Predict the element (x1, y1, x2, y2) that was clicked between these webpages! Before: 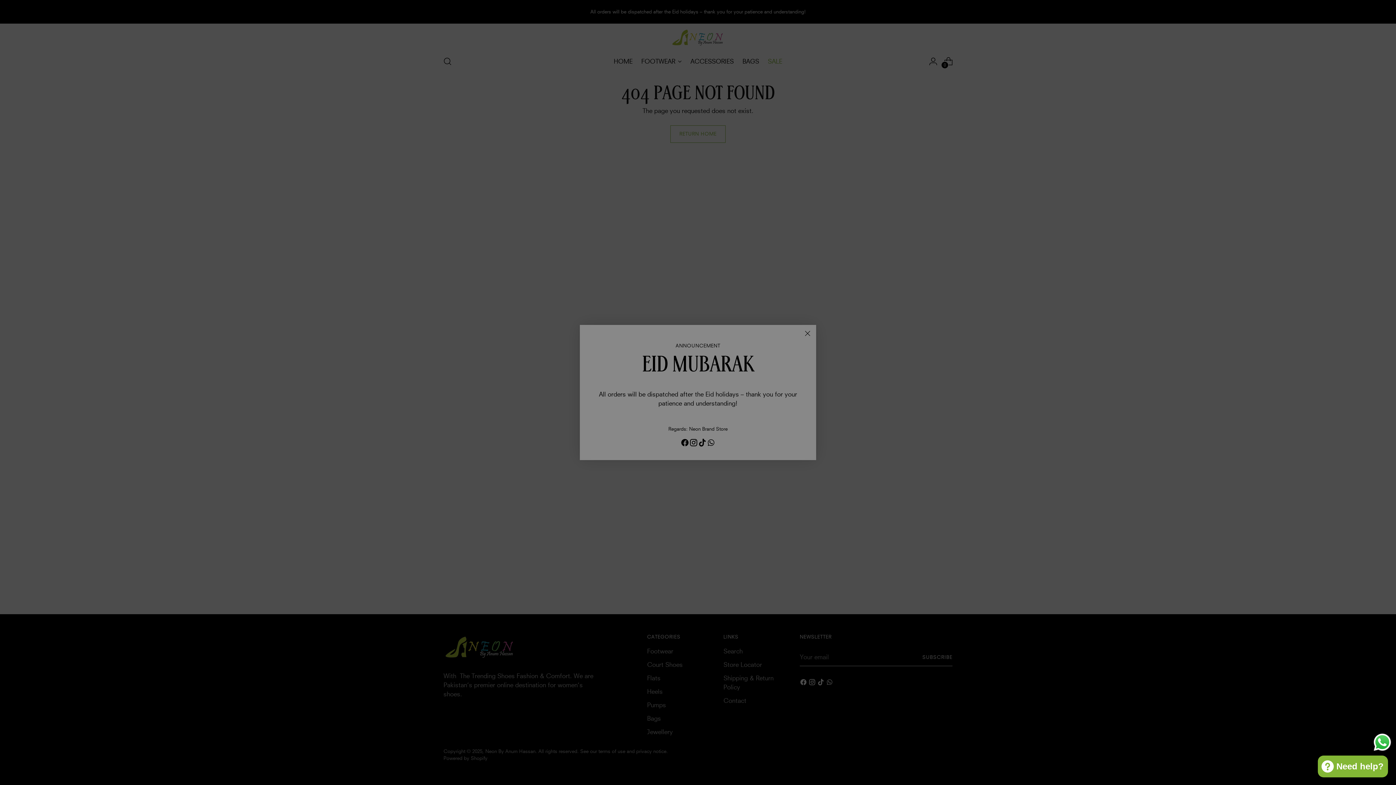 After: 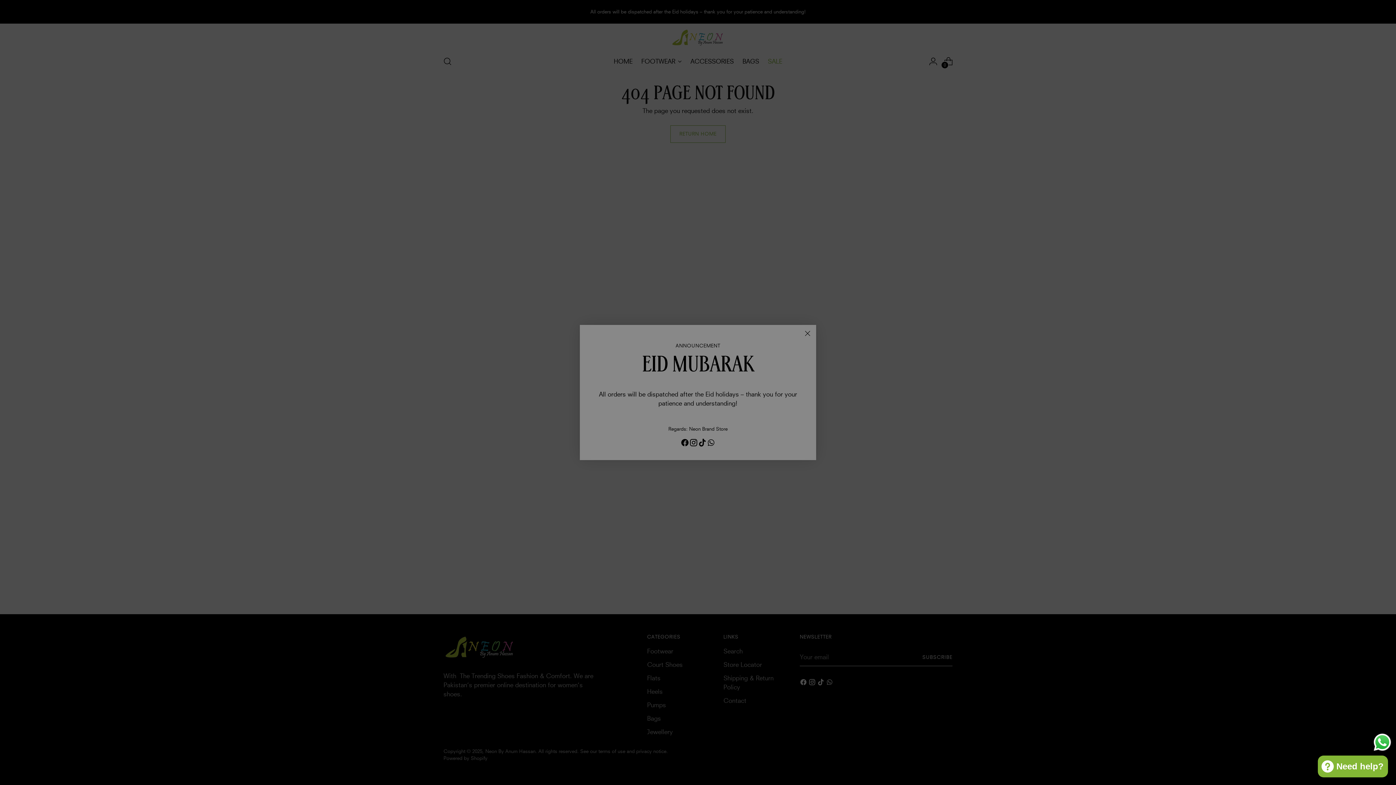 Action: bbox: (698, 438, 706, 449)